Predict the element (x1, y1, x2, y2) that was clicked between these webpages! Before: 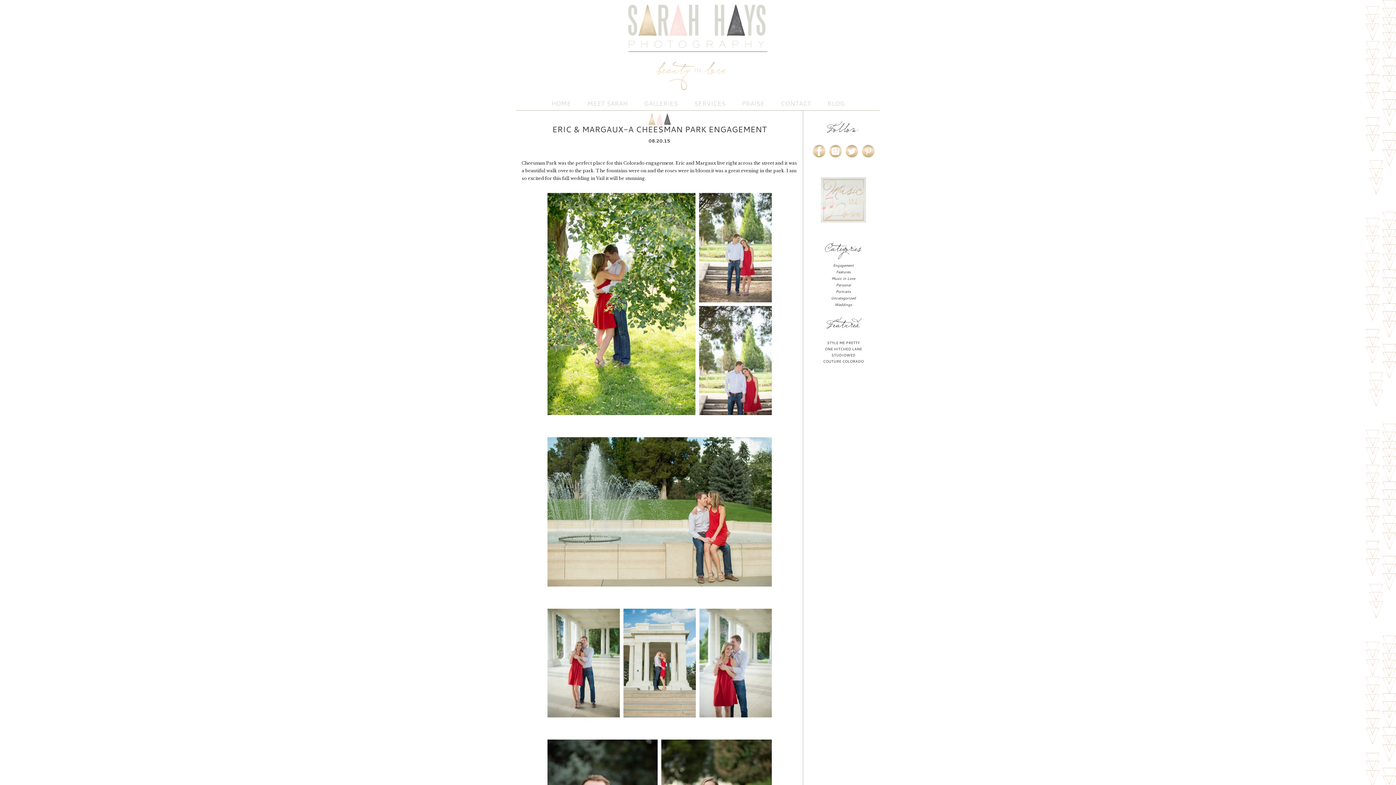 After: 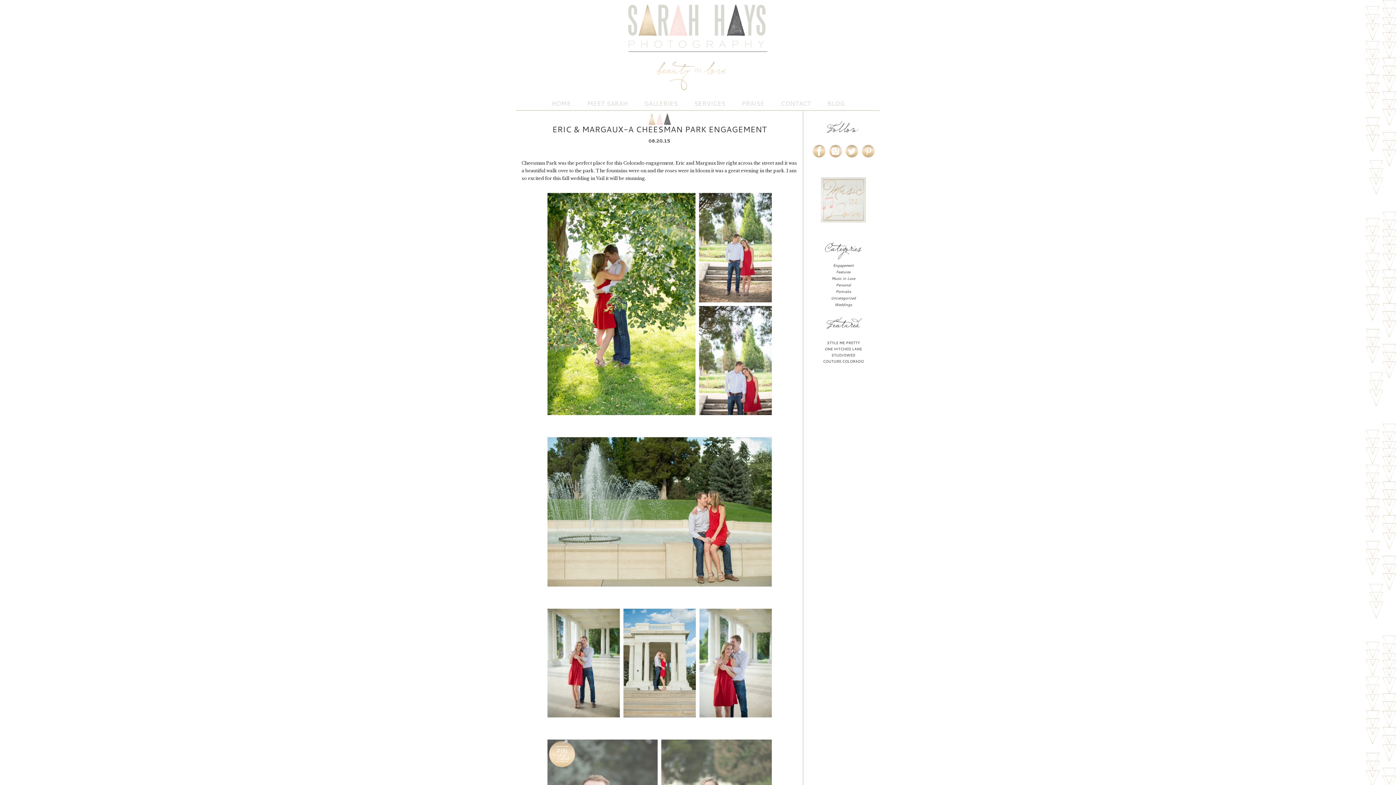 Action: bbox: (547, 740, 576, 769)